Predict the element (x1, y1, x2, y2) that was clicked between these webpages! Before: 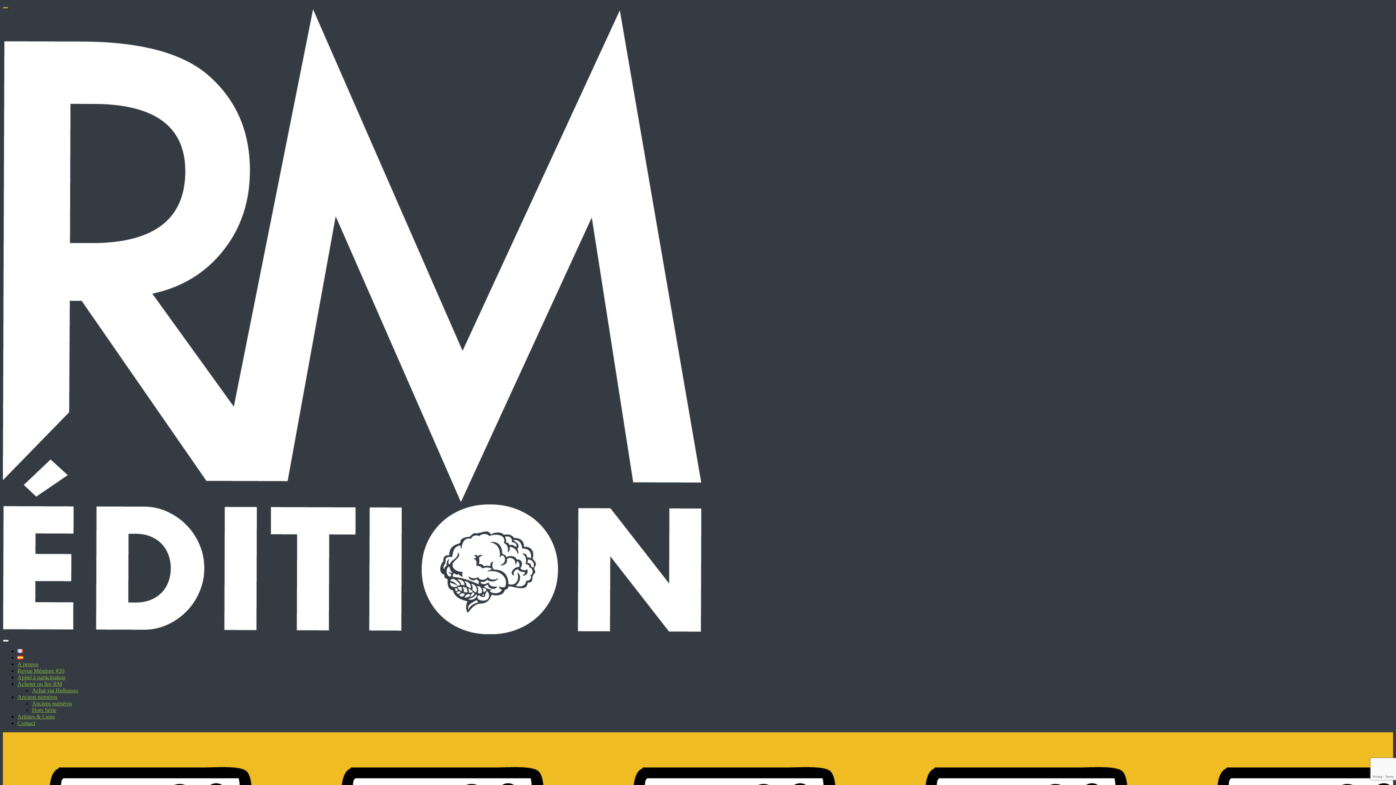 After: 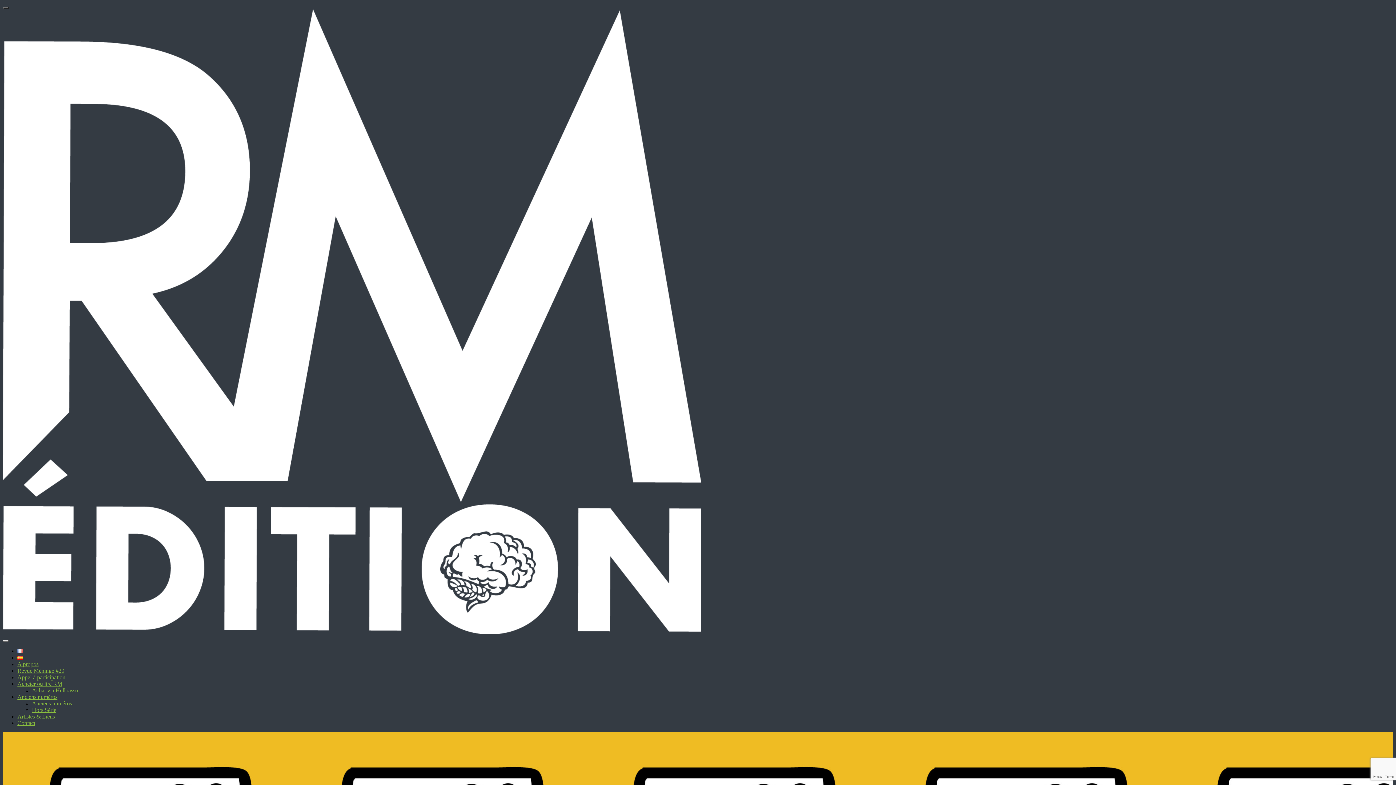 Action: bbox: (2, 640, 8, 642)